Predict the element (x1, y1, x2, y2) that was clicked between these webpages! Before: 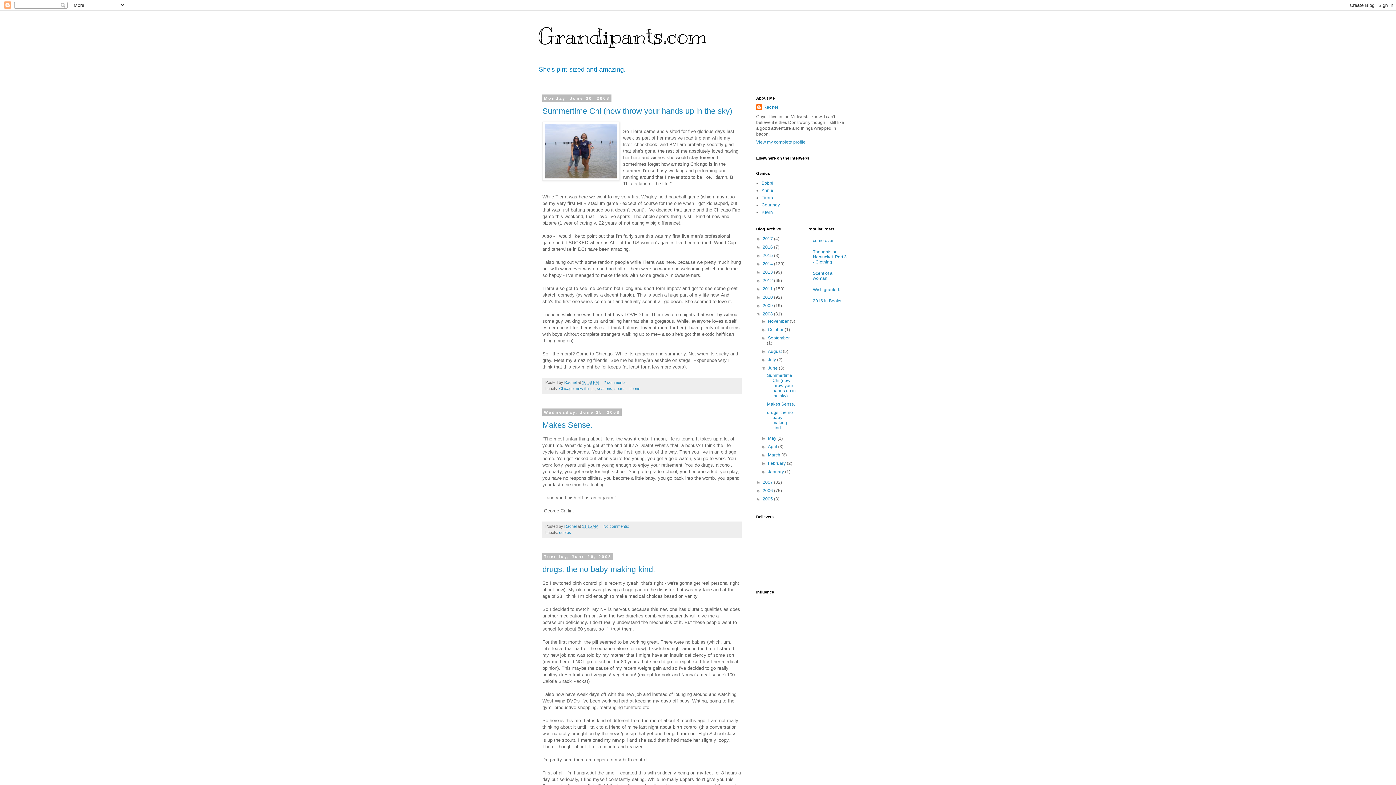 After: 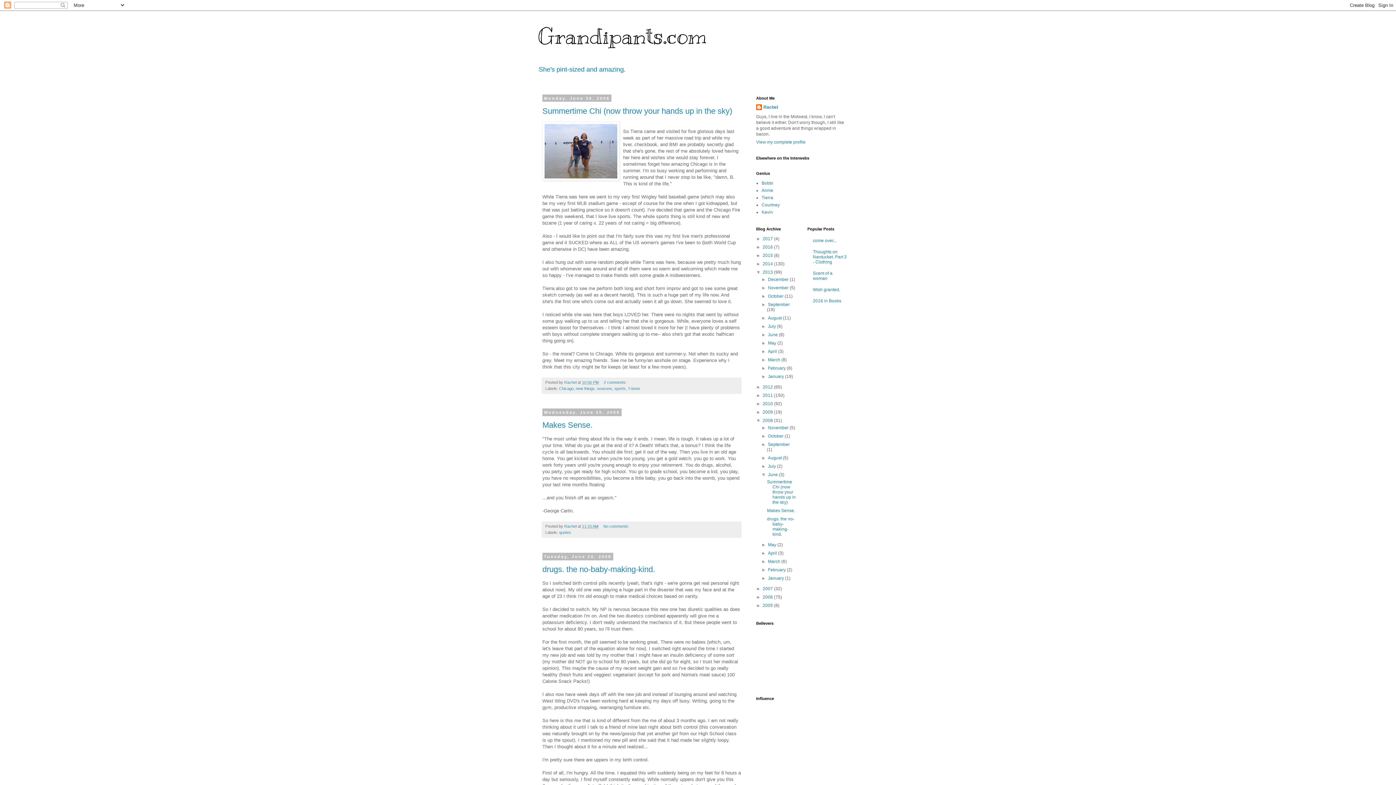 Action: label: ►   bbox: (756, 269, 762, 274)